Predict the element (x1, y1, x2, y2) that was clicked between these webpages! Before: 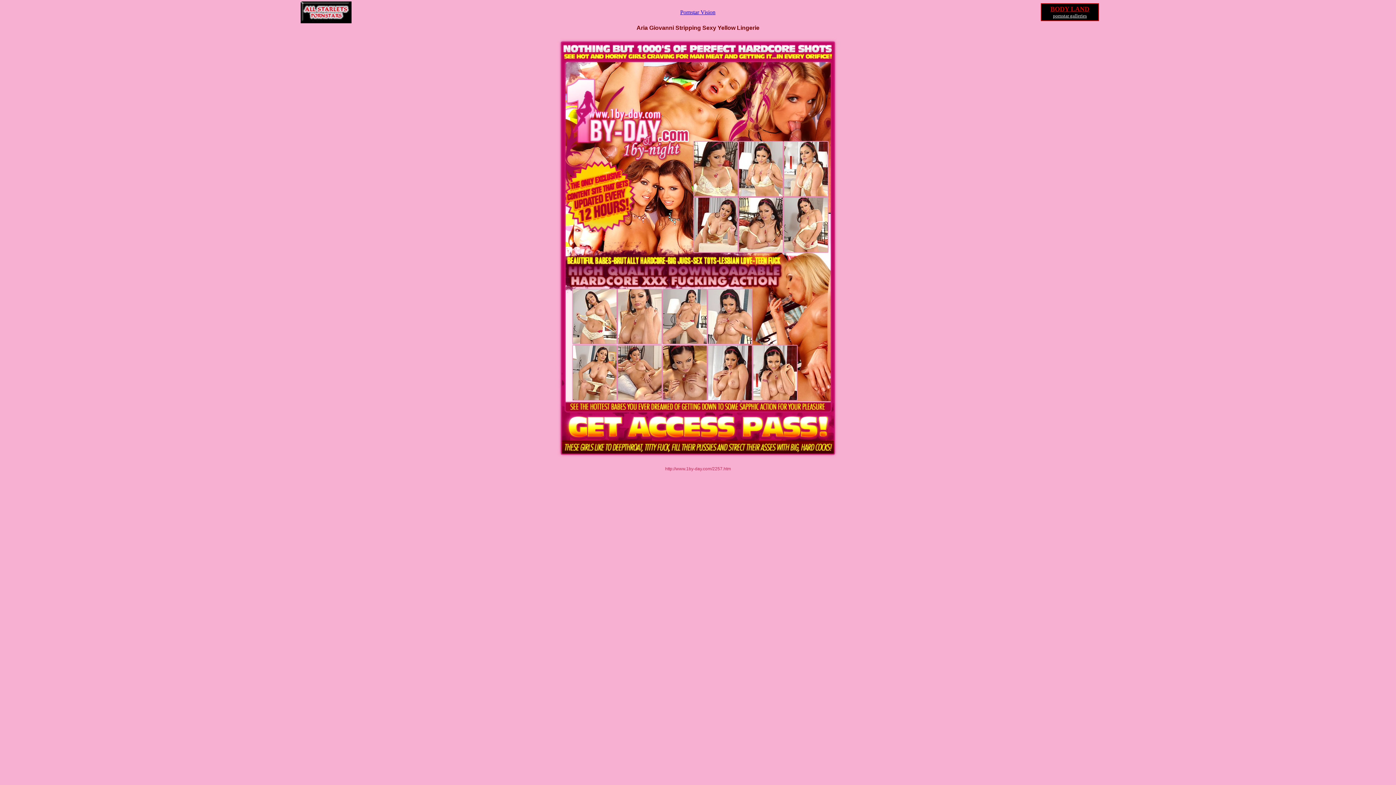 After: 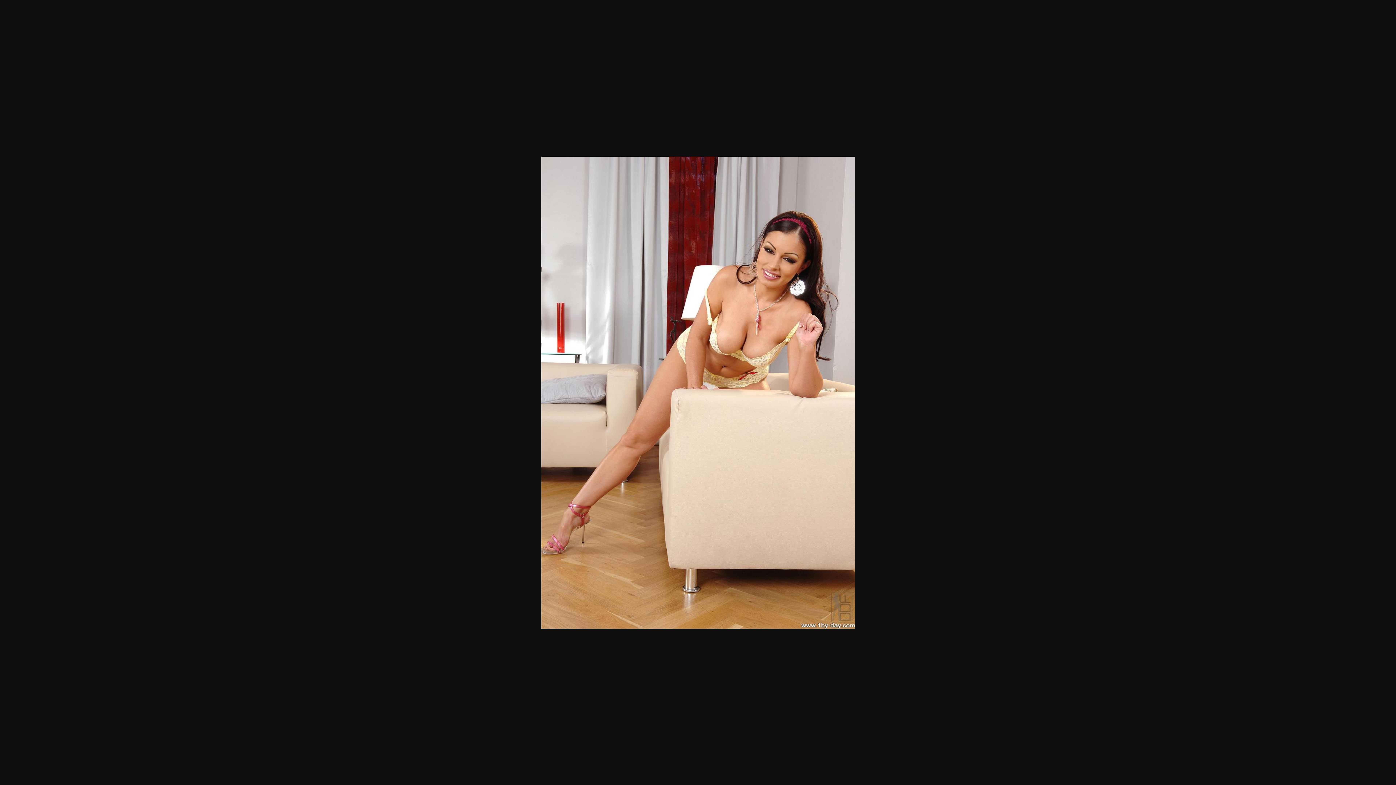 Action: bbox: (694, 247, 737, 253)